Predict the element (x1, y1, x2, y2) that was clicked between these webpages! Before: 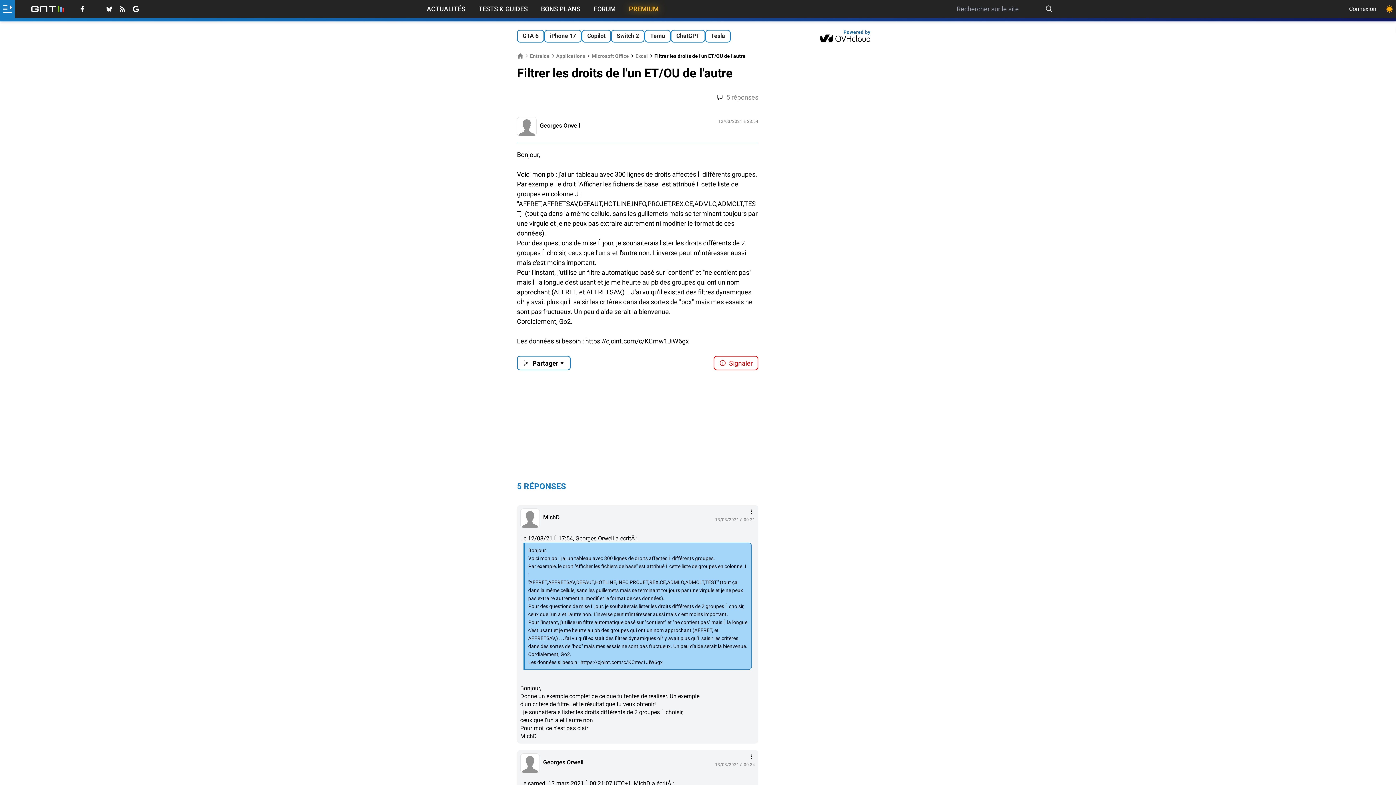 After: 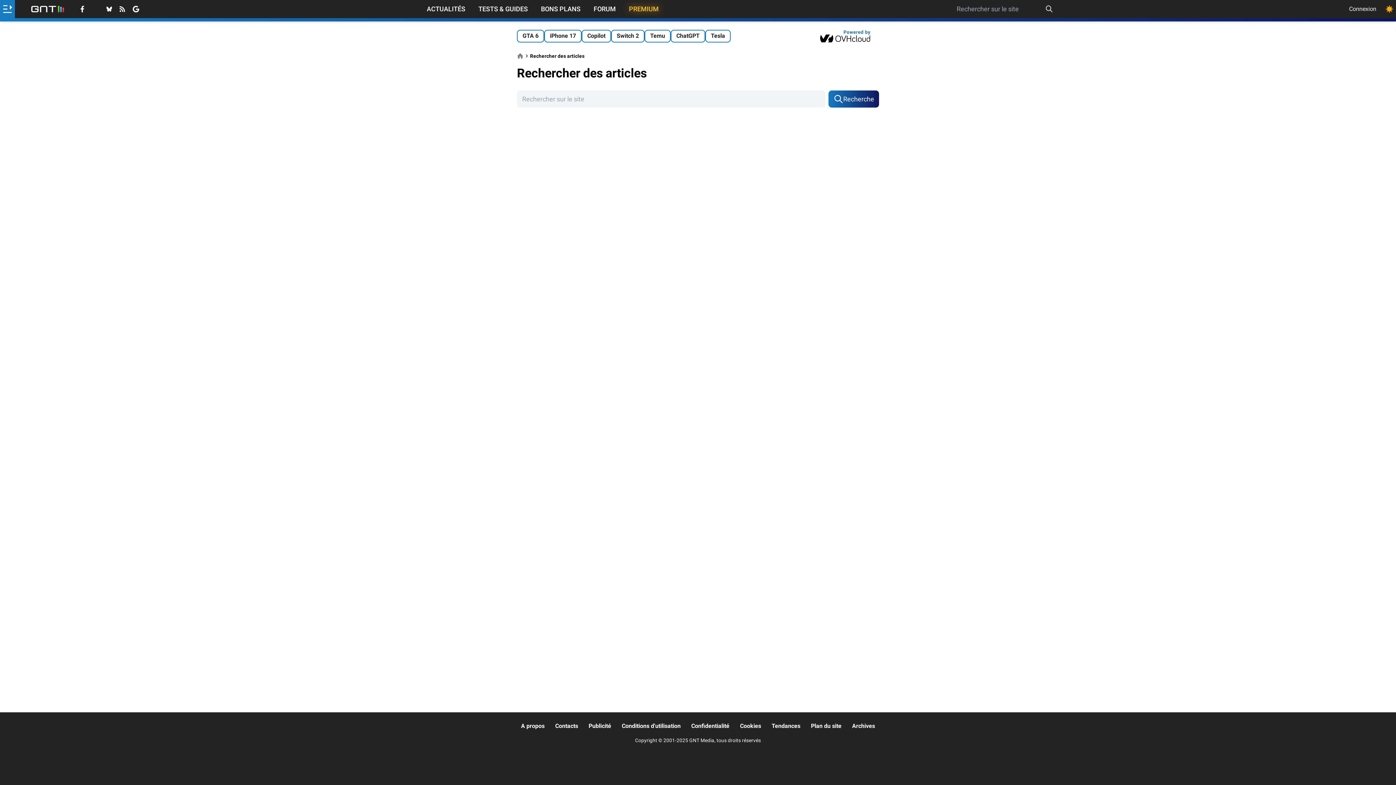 Action: bbox: (1043, 2, 1055, 15) label: Recherche